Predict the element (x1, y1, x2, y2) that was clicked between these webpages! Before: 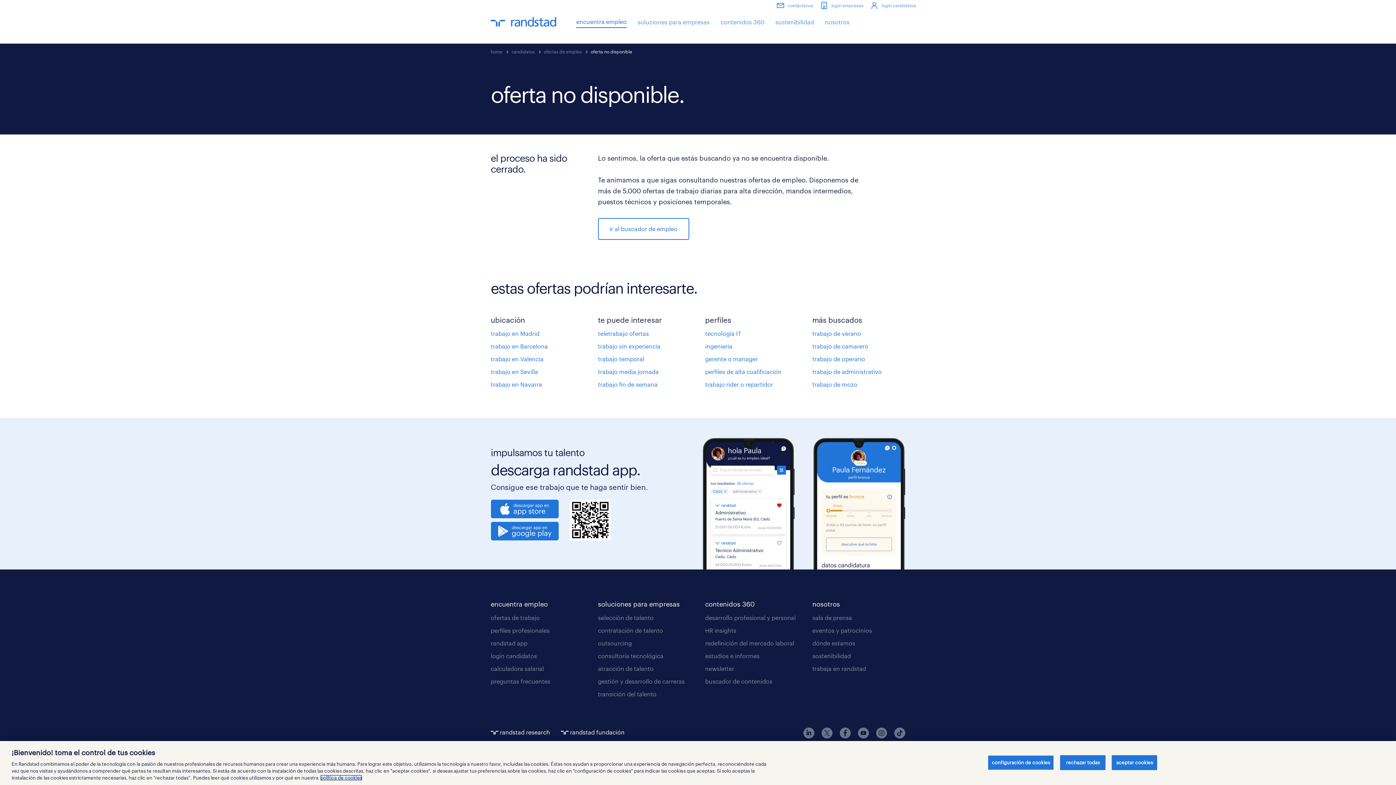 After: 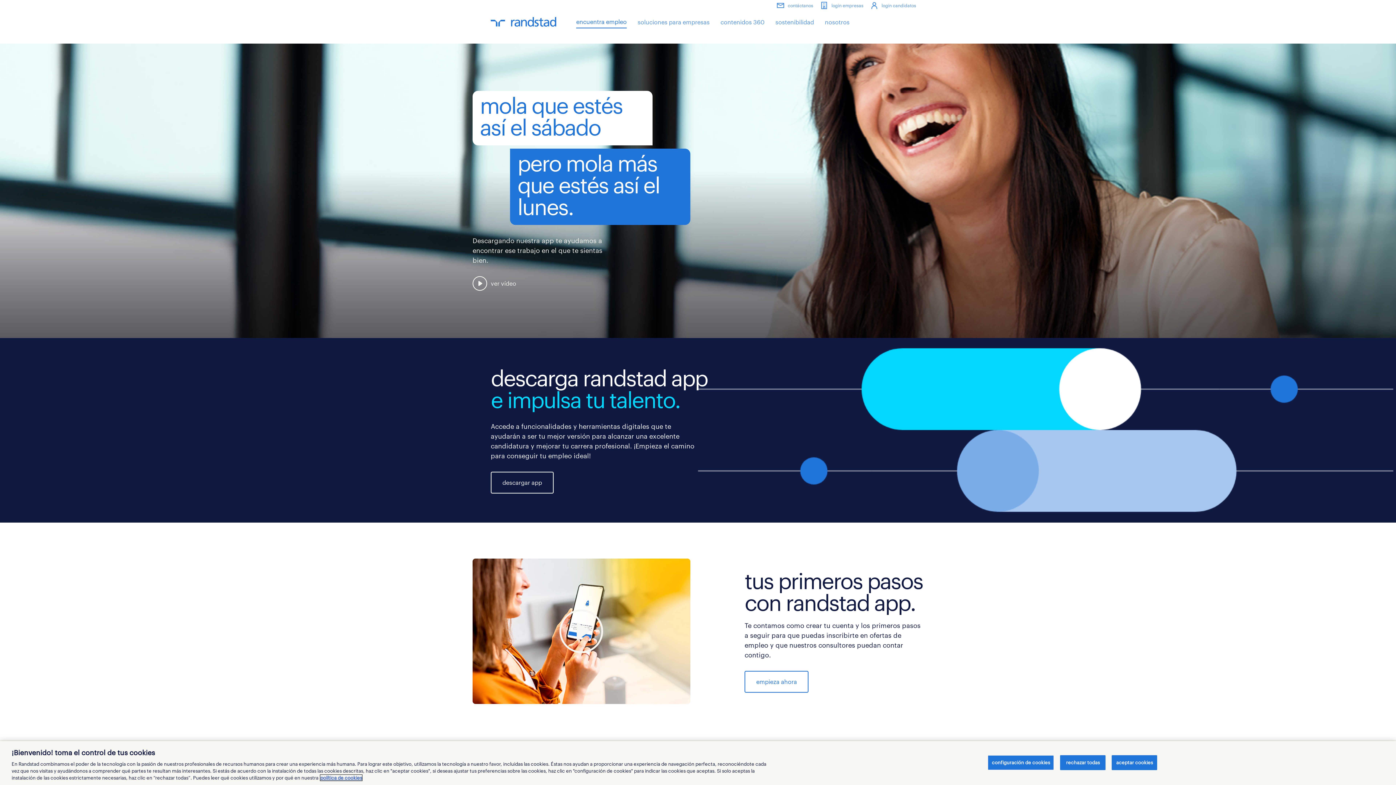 Action: bbox: (490, 500, 558, 518)